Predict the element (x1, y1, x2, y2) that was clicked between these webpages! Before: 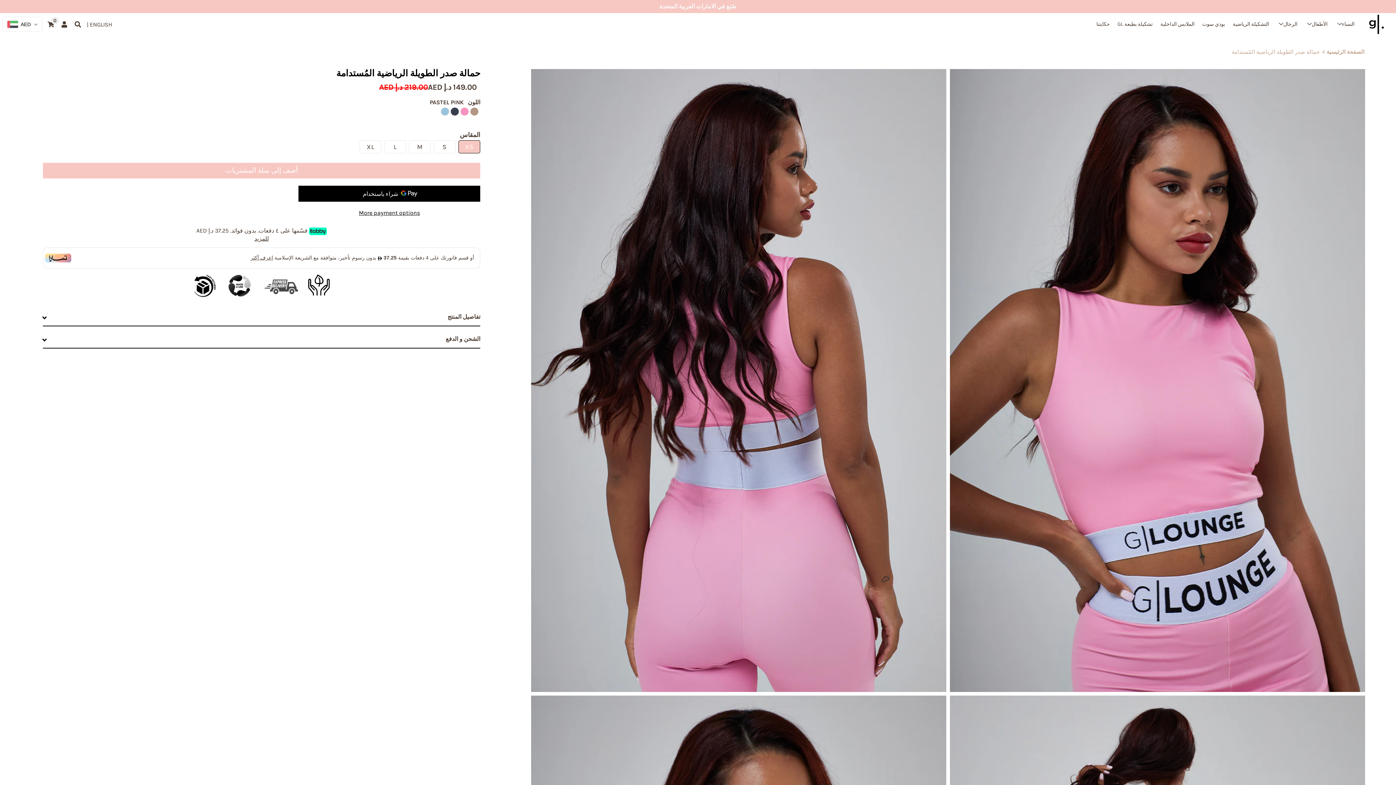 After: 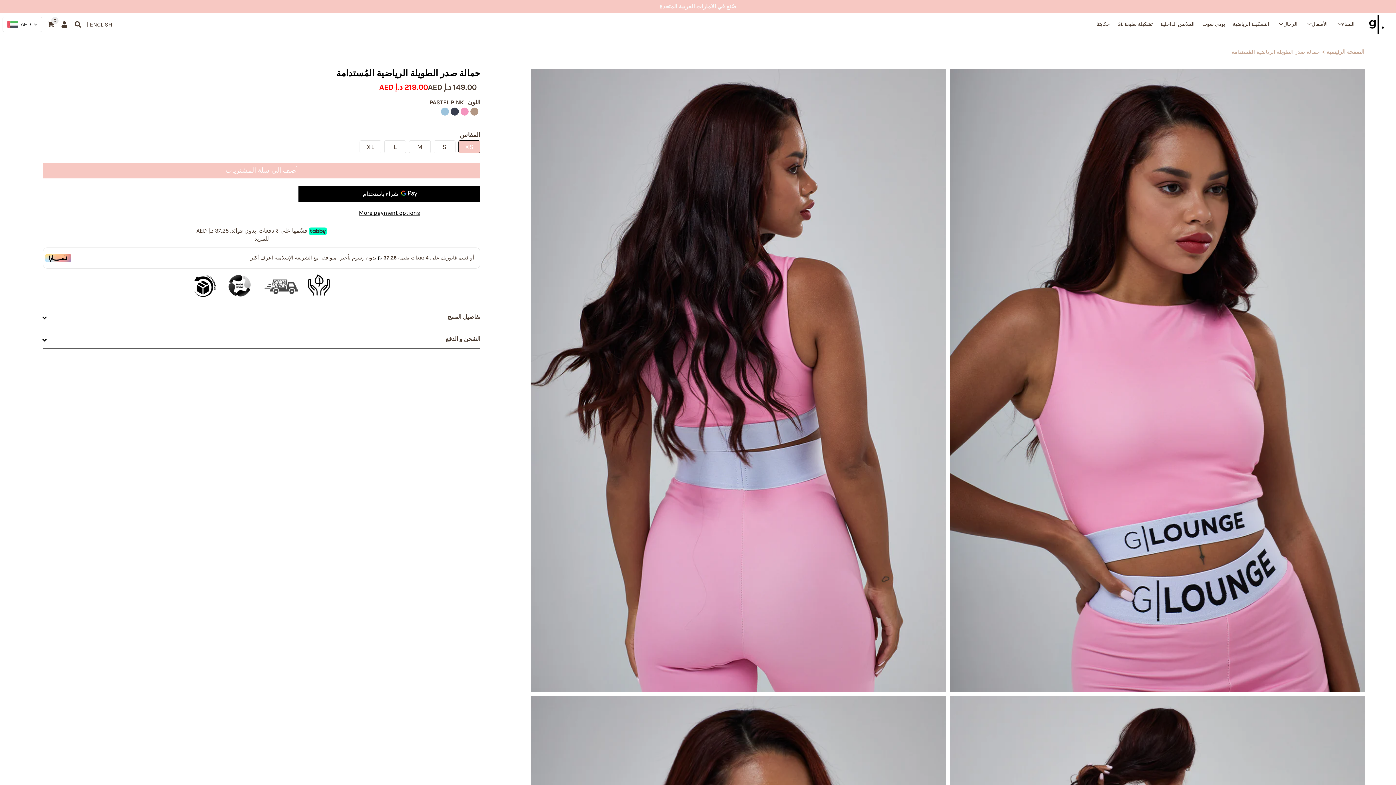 Action: bbox: (1232, 48, 1320, 55) label: حمالة صدر الطويلة الرياضية المُستدامة